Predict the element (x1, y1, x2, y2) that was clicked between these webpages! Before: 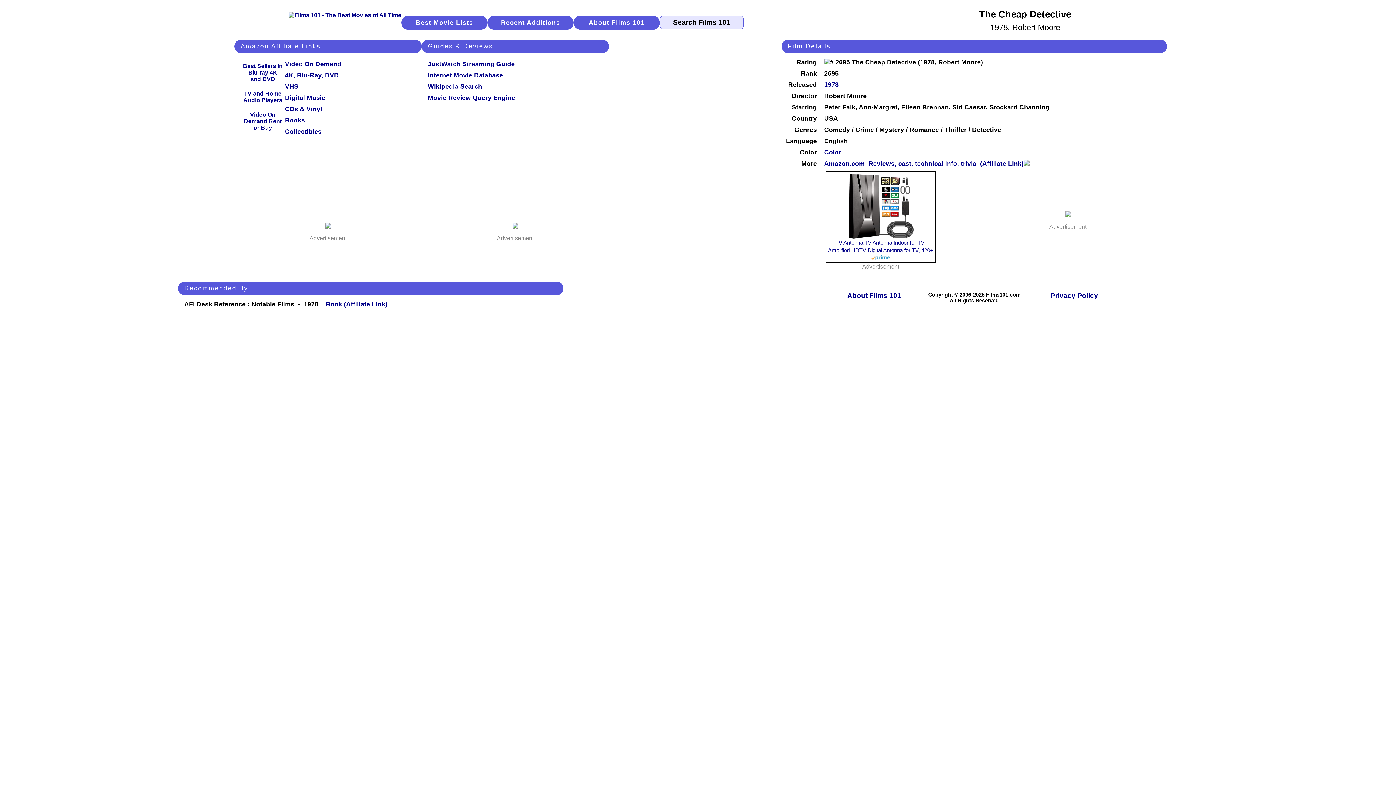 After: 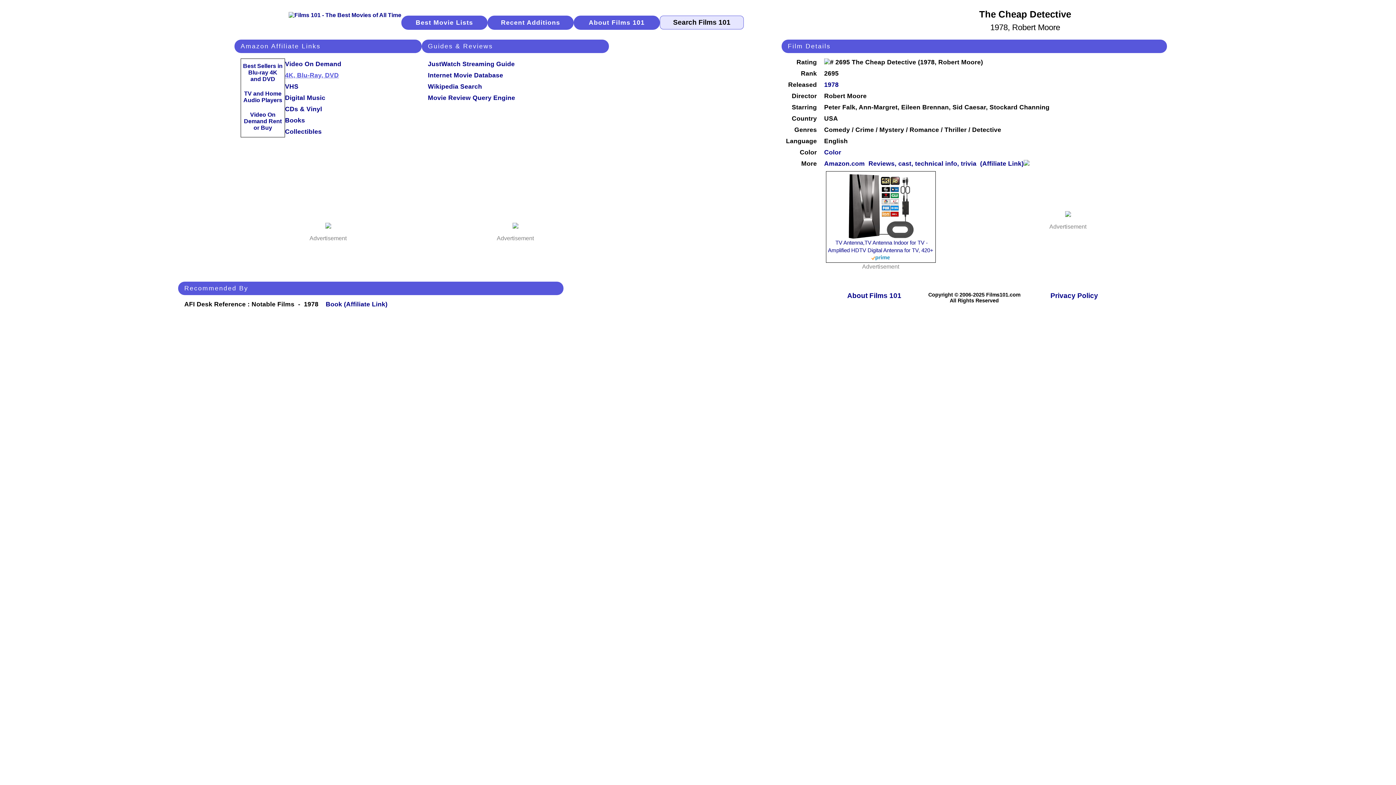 Action: label: 4K, Blu-Ray, DVD bbox: (285, 71, 338, 79)